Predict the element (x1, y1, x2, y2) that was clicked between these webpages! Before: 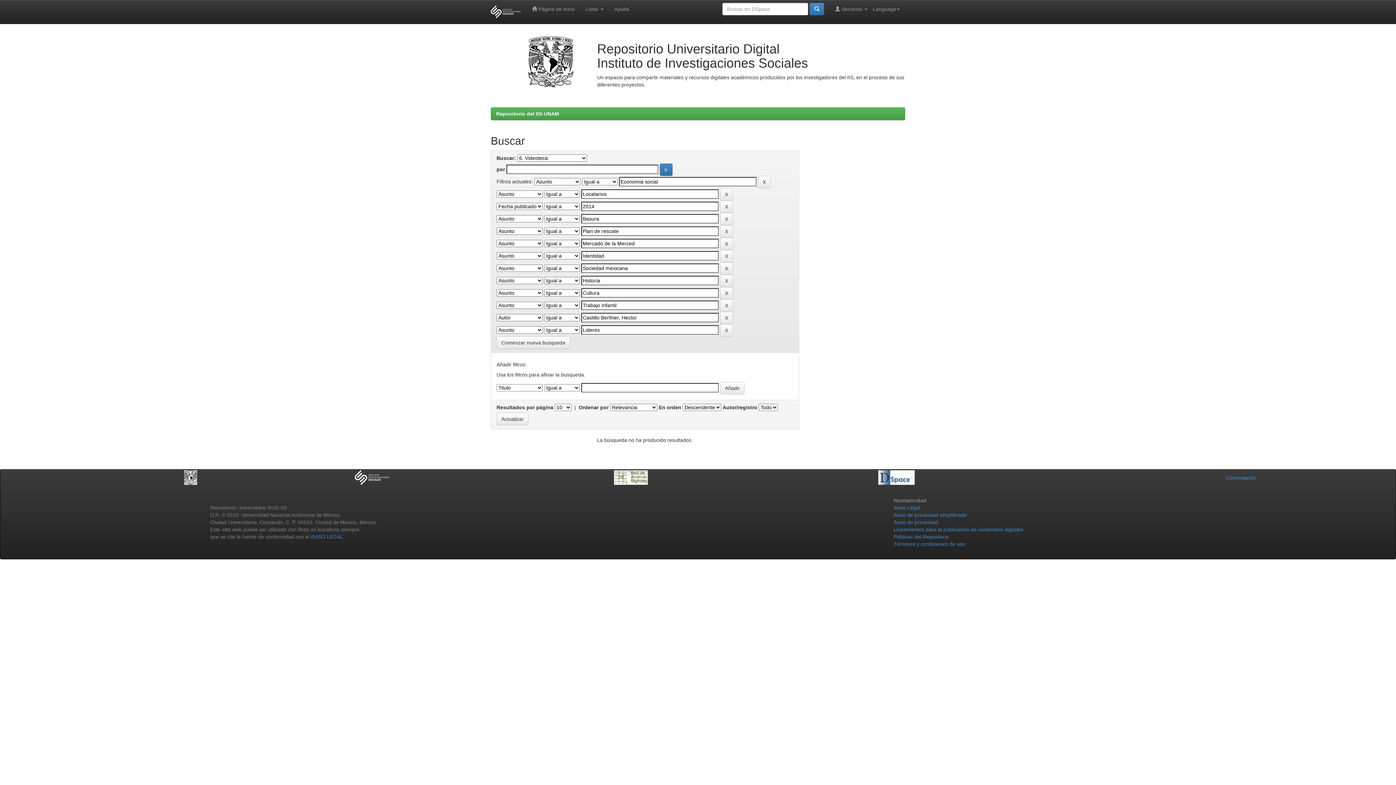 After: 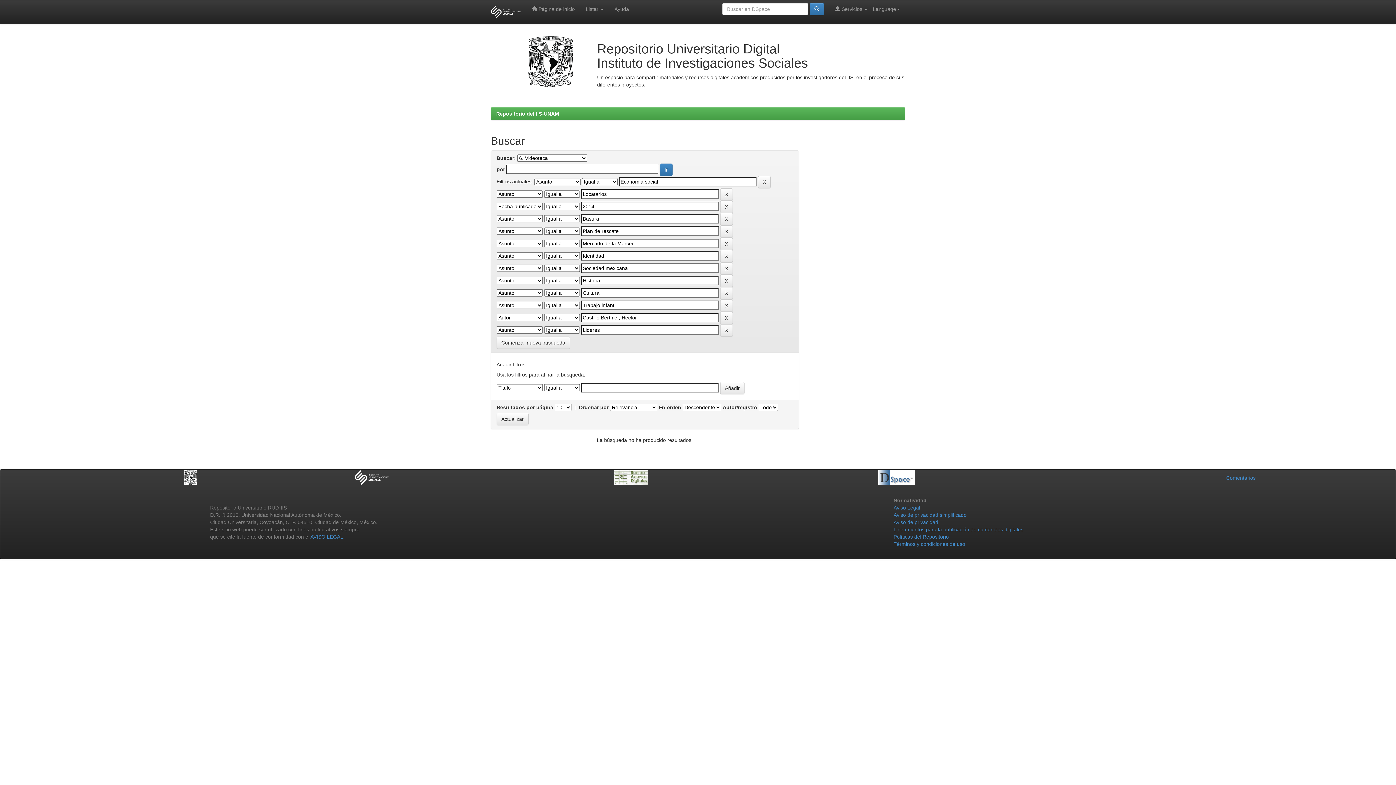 Action: bbox: (614, 474, 648, 480)